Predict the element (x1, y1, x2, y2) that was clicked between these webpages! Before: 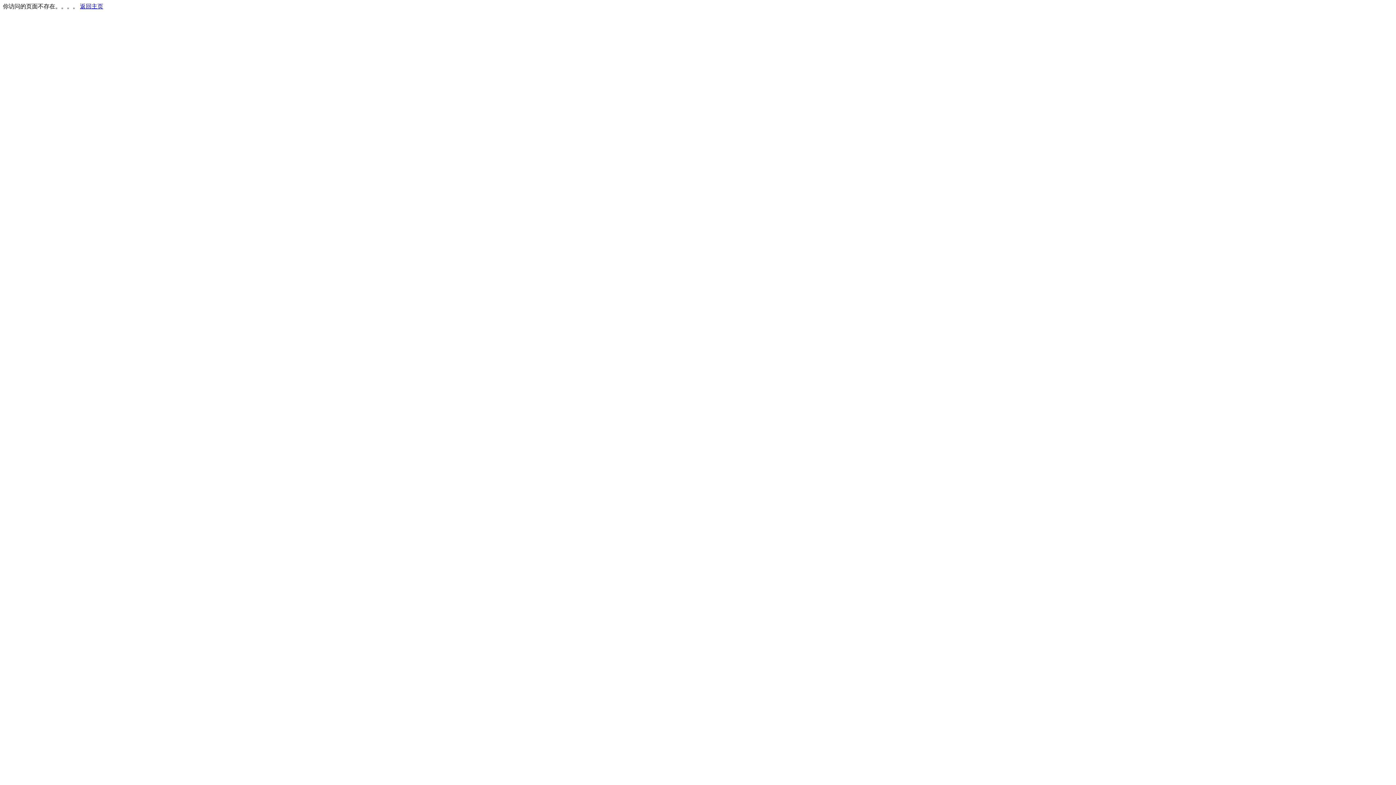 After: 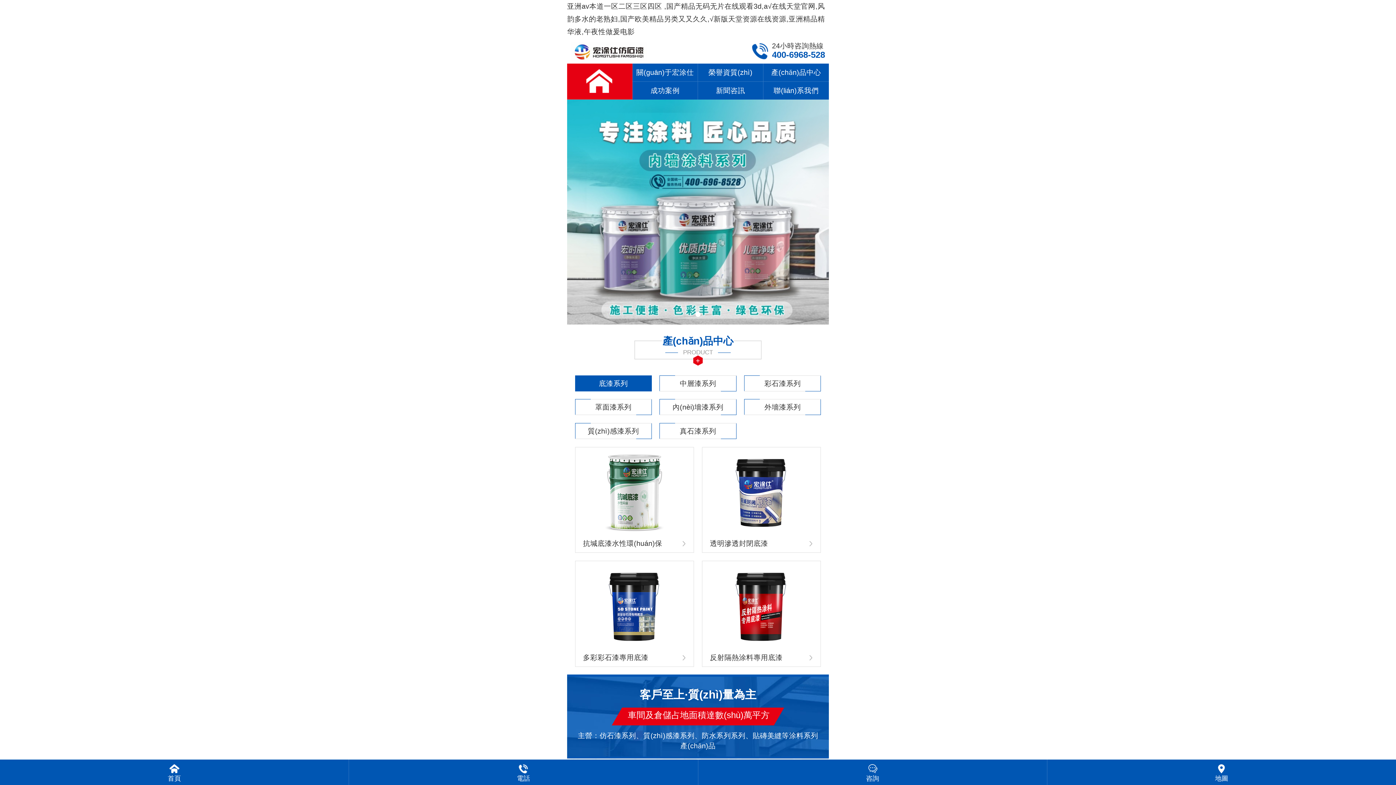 Action: label: 返回主页 bbox: (80, 3, 103, 9)